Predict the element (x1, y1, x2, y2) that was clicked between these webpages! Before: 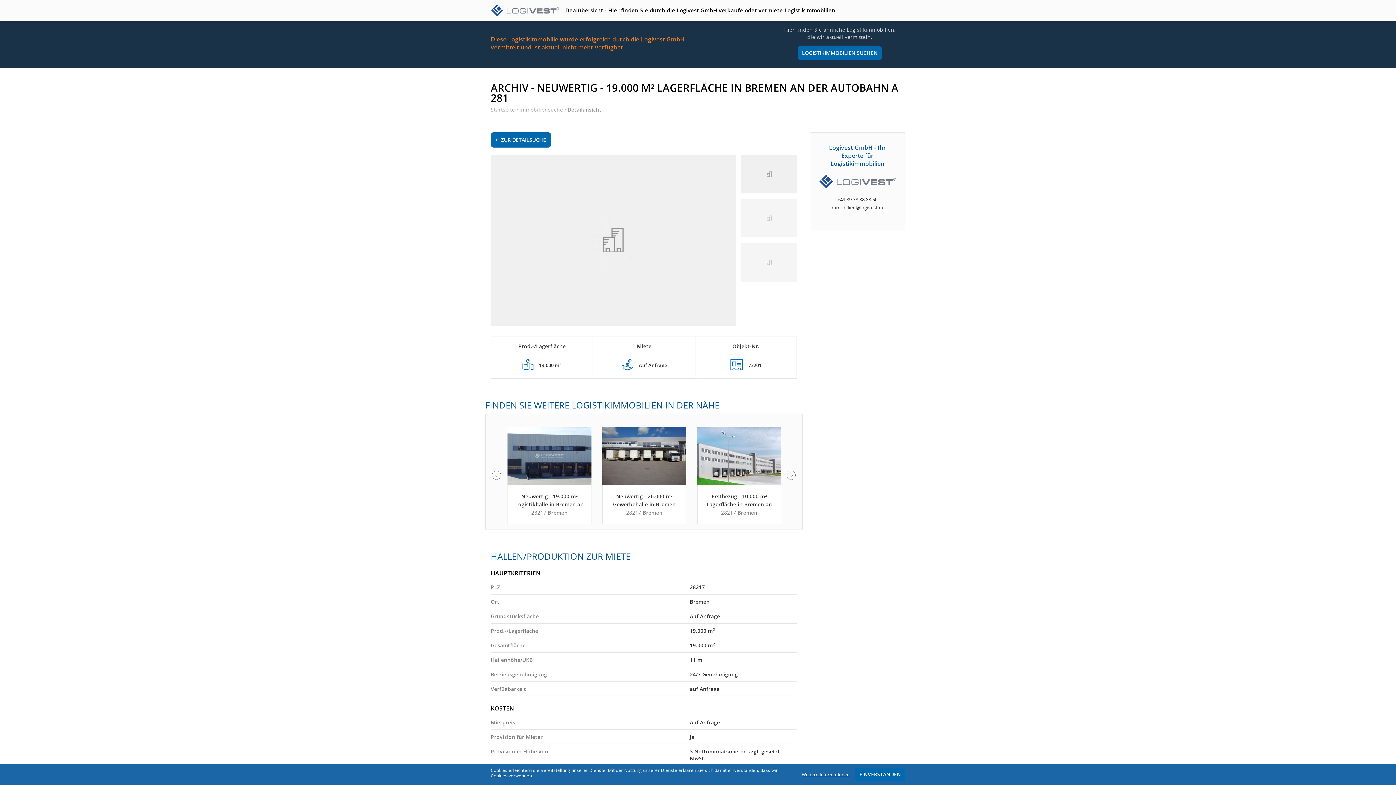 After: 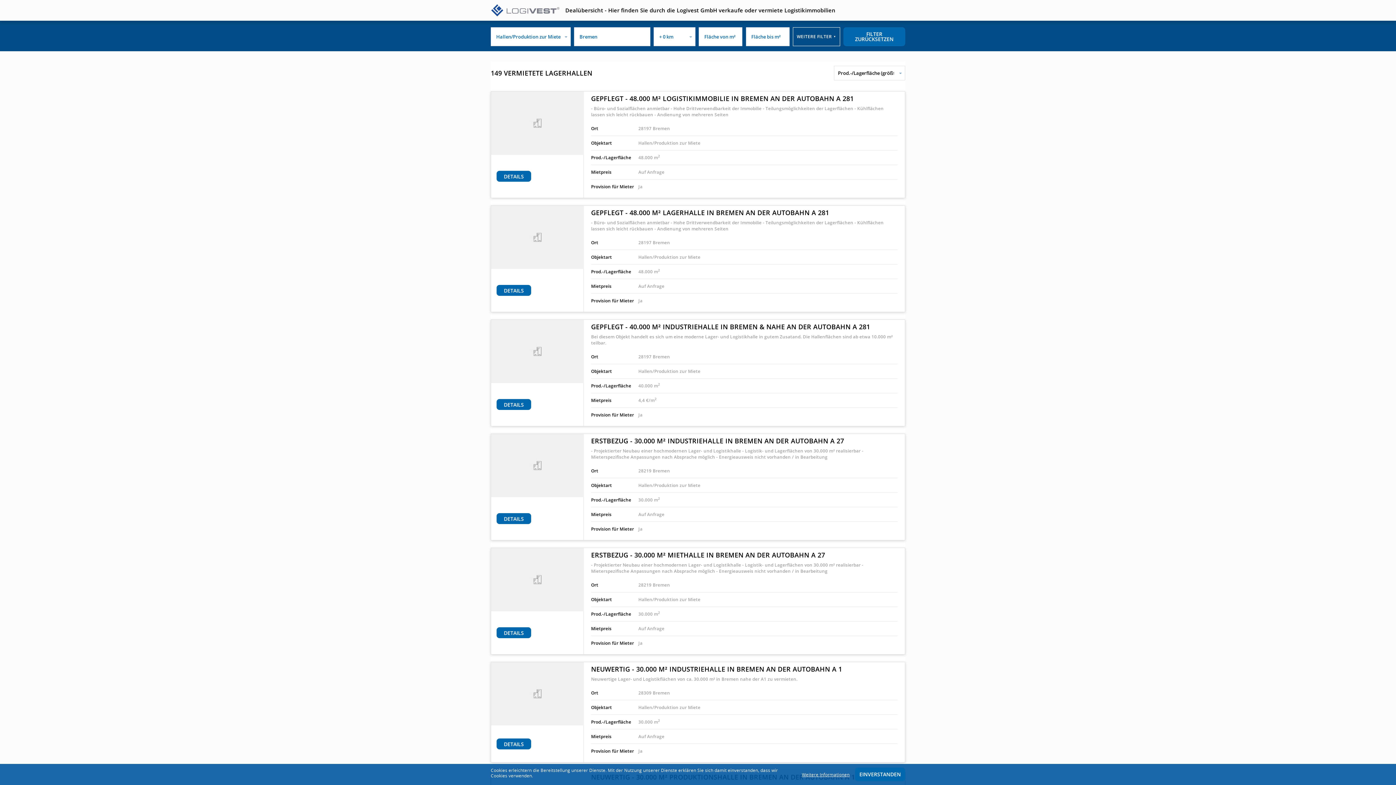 Action: bbox: (490, 132, 551, 147) label: ZUR DETAILSUCHE